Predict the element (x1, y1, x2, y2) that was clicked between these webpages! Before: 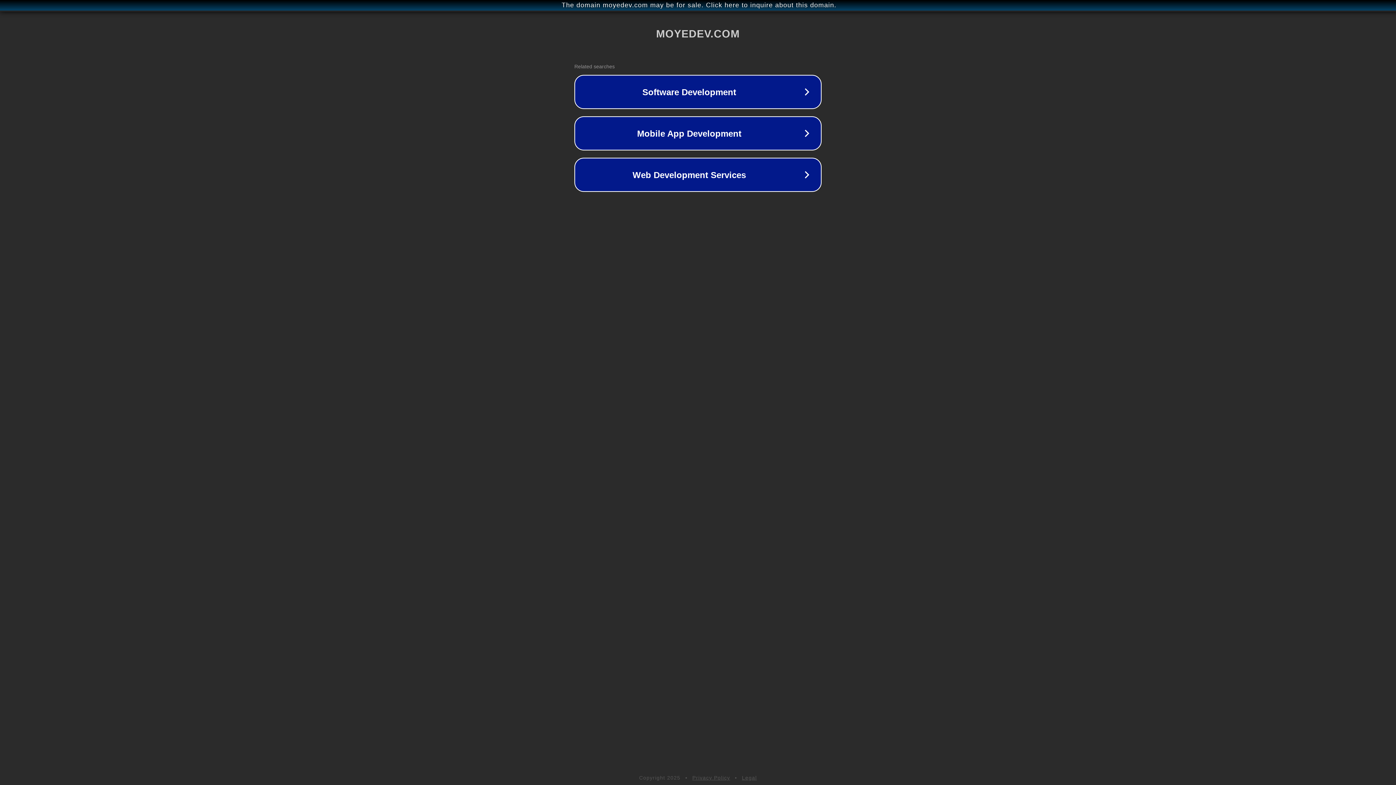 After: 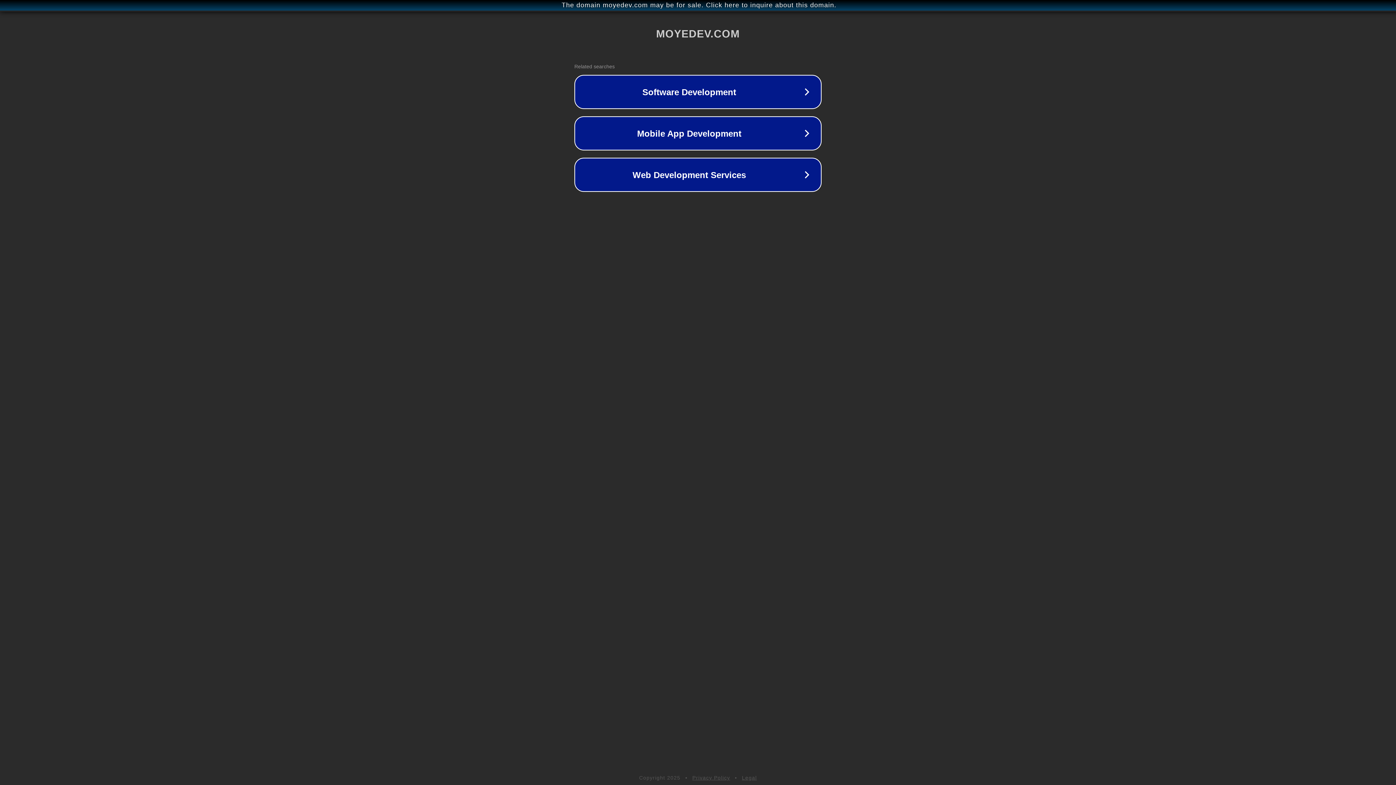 Action: bbox: (742, 775, 757, 781) label: Legal